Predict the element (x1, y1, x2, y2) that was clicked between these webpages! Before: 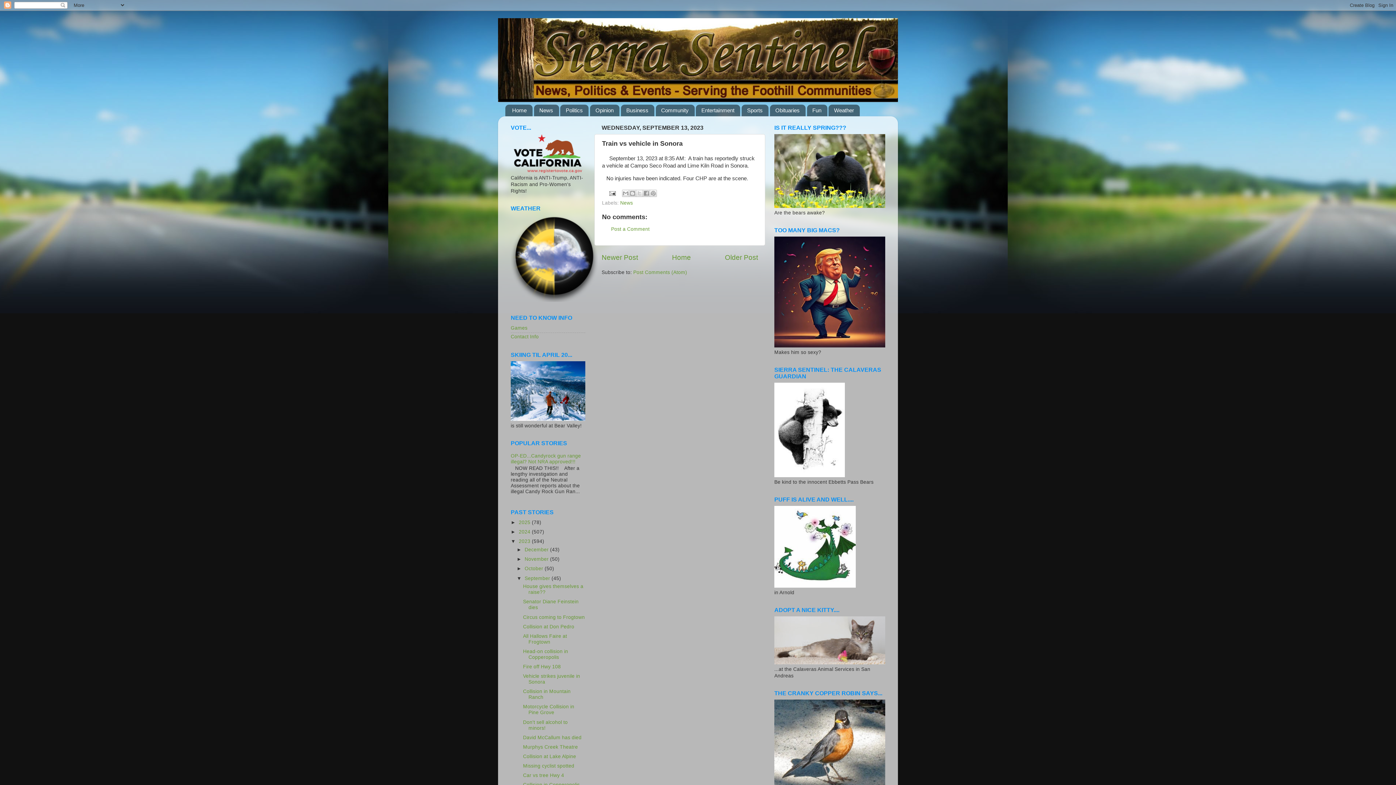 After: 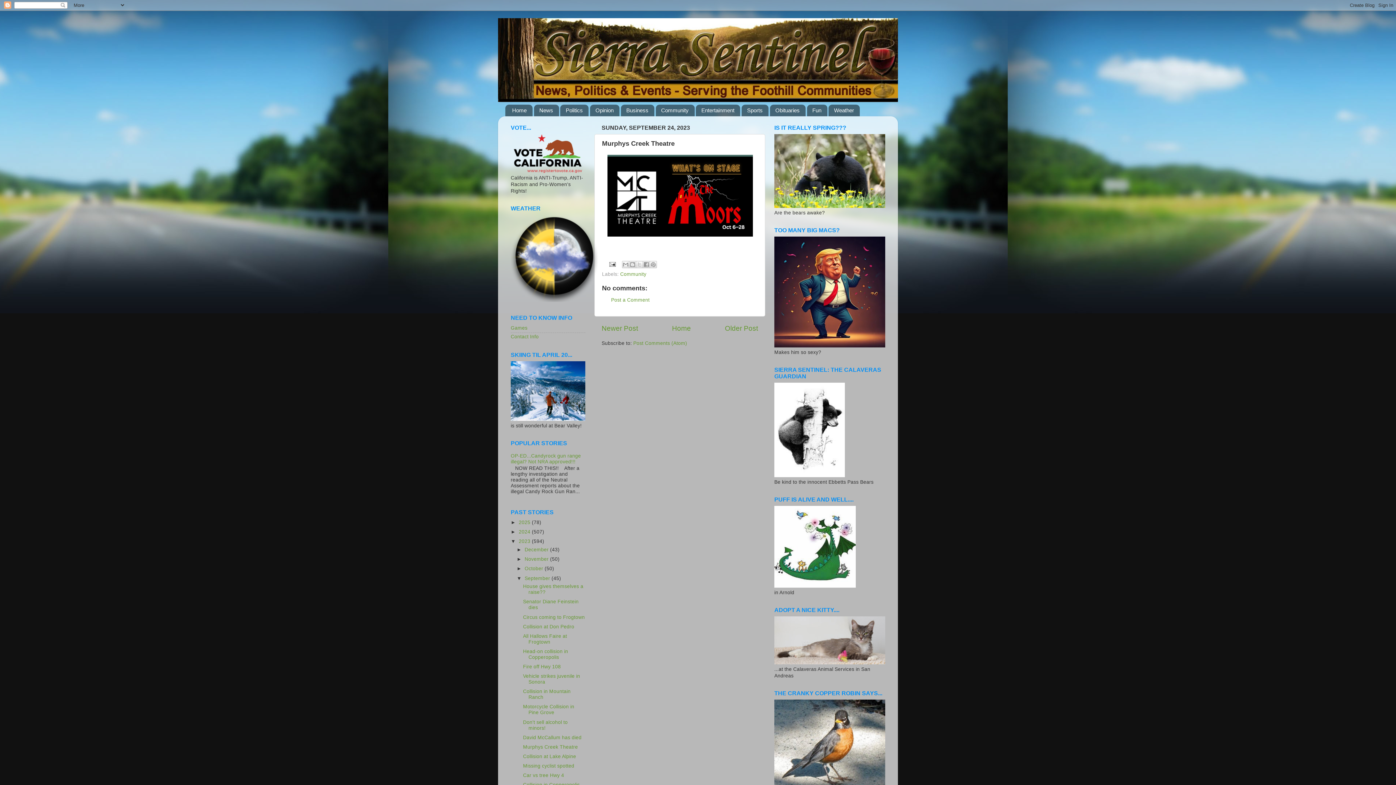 Action: label: Murphys Creek Theatre bbox: (523, 744, 578, 750)